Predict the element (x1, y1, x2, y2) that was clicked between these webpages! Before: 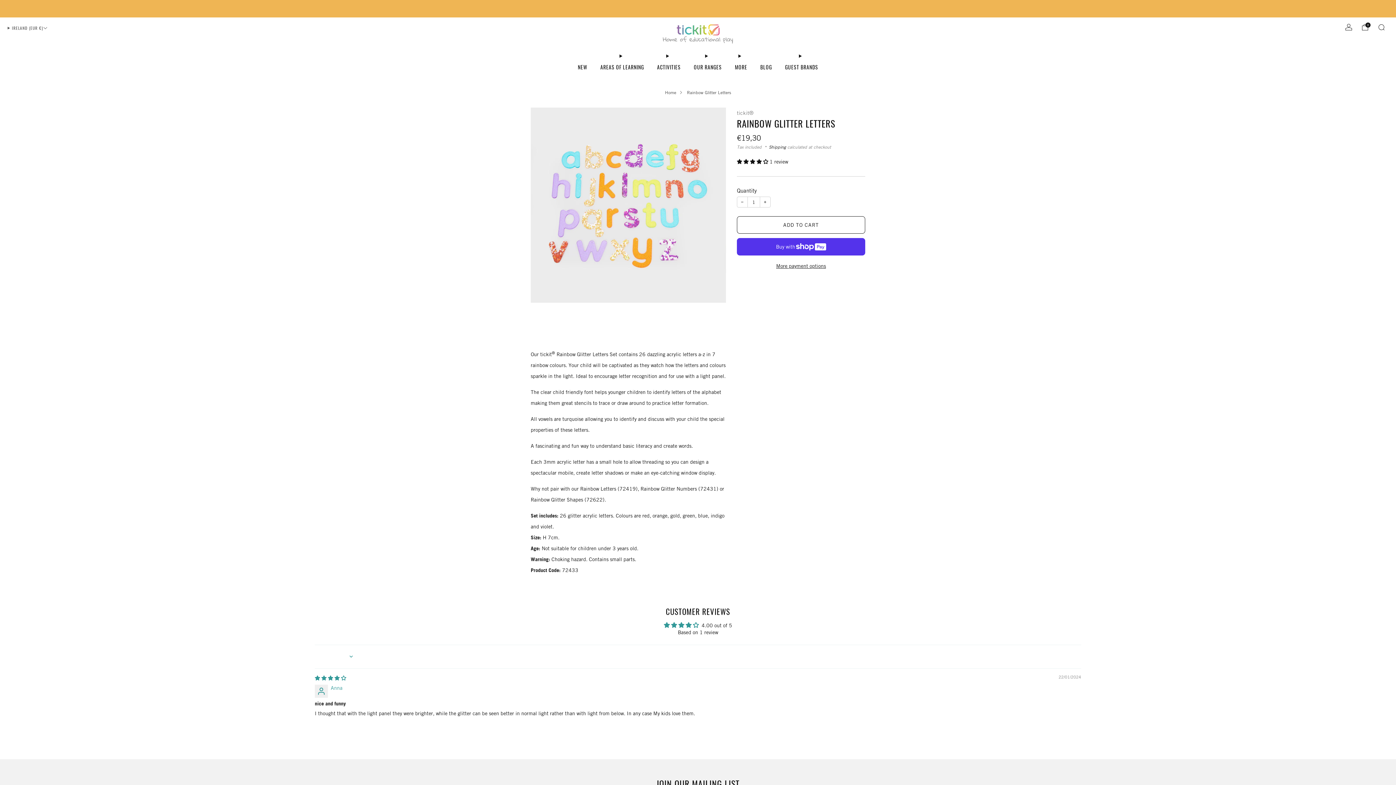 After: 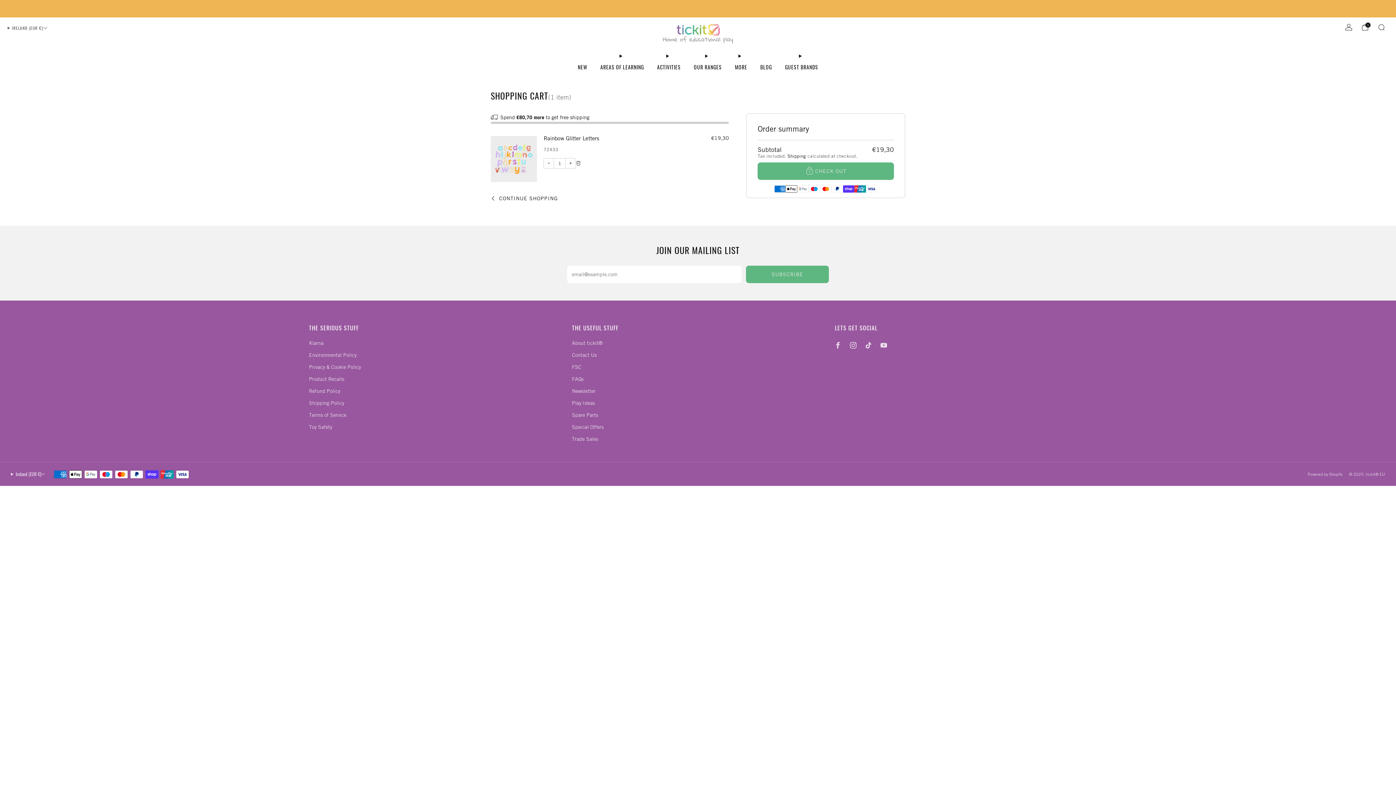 Action: bbox: (737, 216, 865, 233) label: ADD TO CART